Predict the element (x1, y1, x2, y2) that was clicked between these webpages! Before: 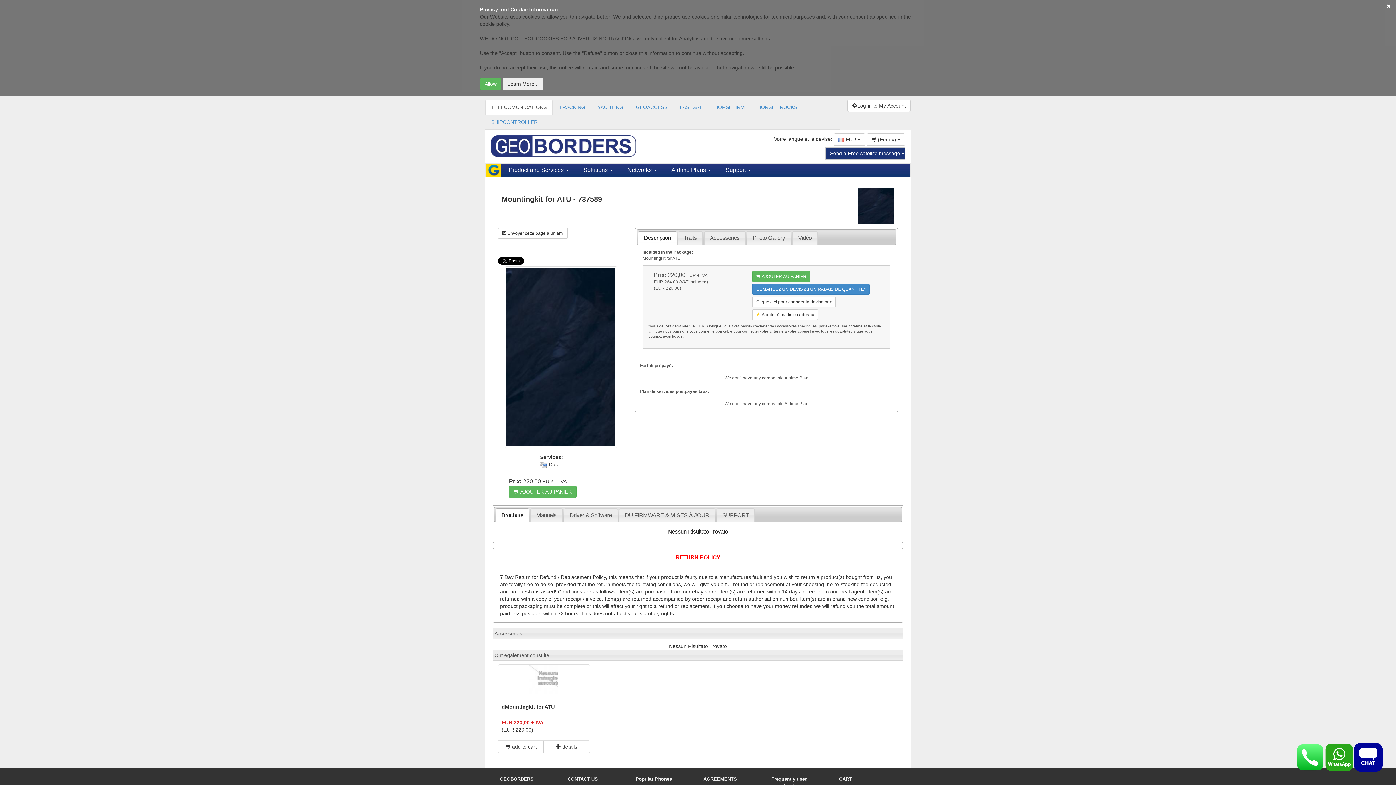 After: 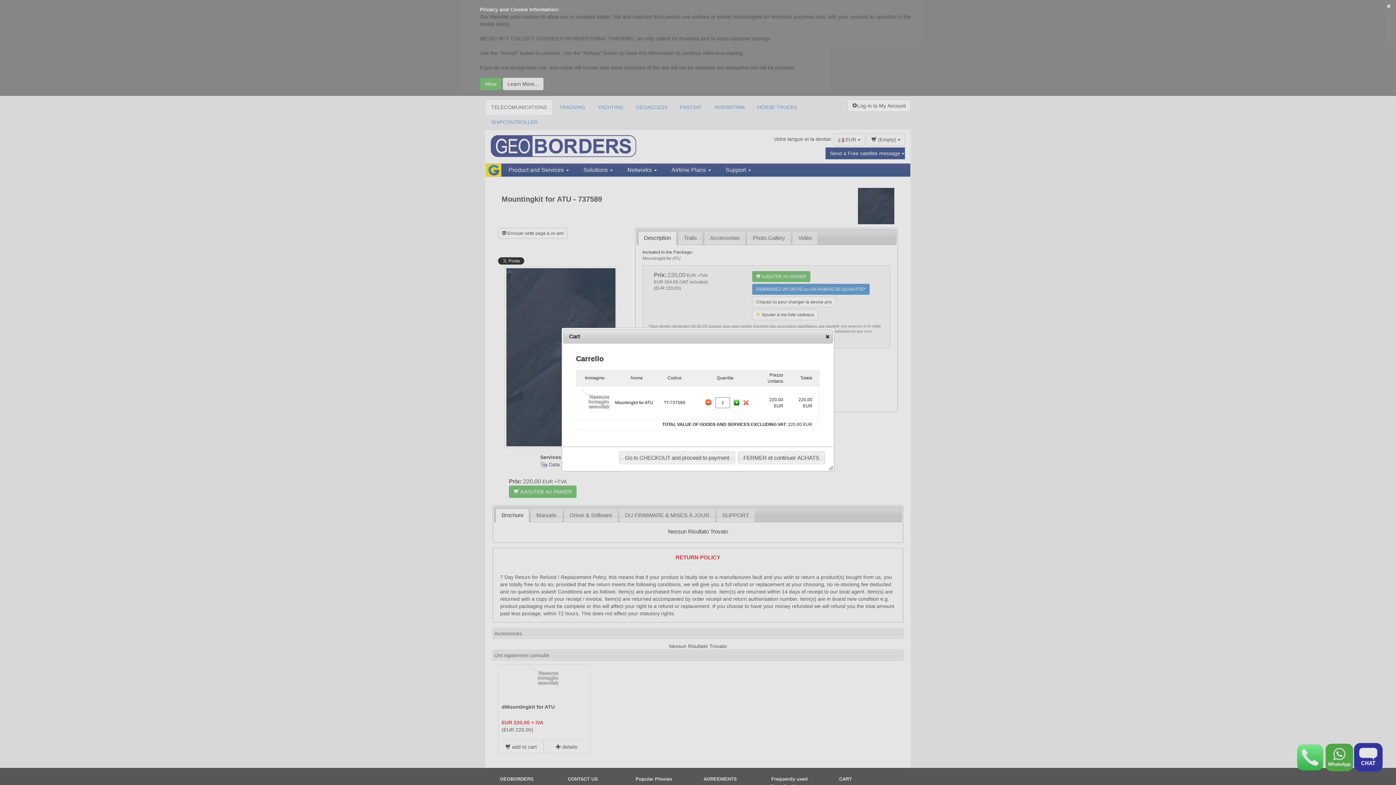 Action: label:  AJOUTER AU PANIER bbox: (752, 271, 810, 282)